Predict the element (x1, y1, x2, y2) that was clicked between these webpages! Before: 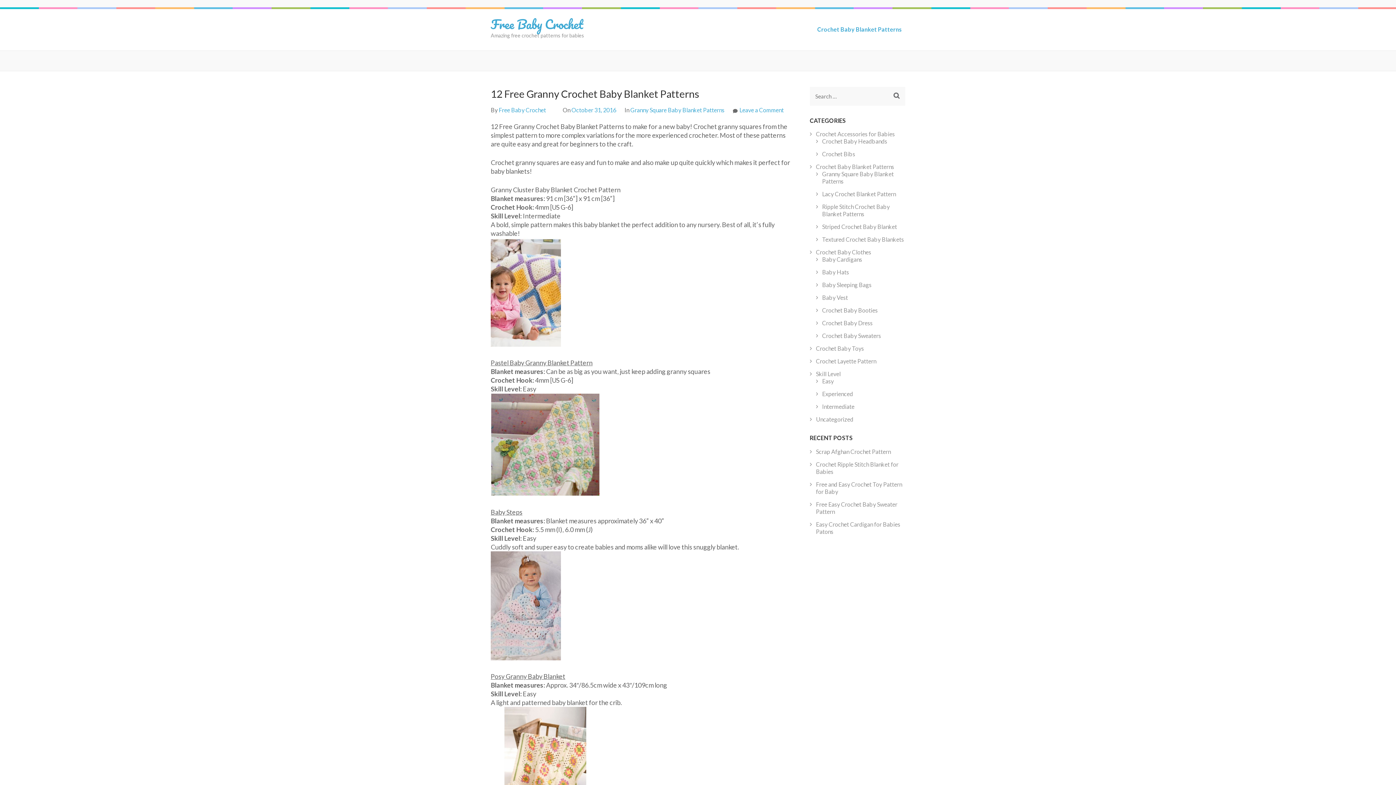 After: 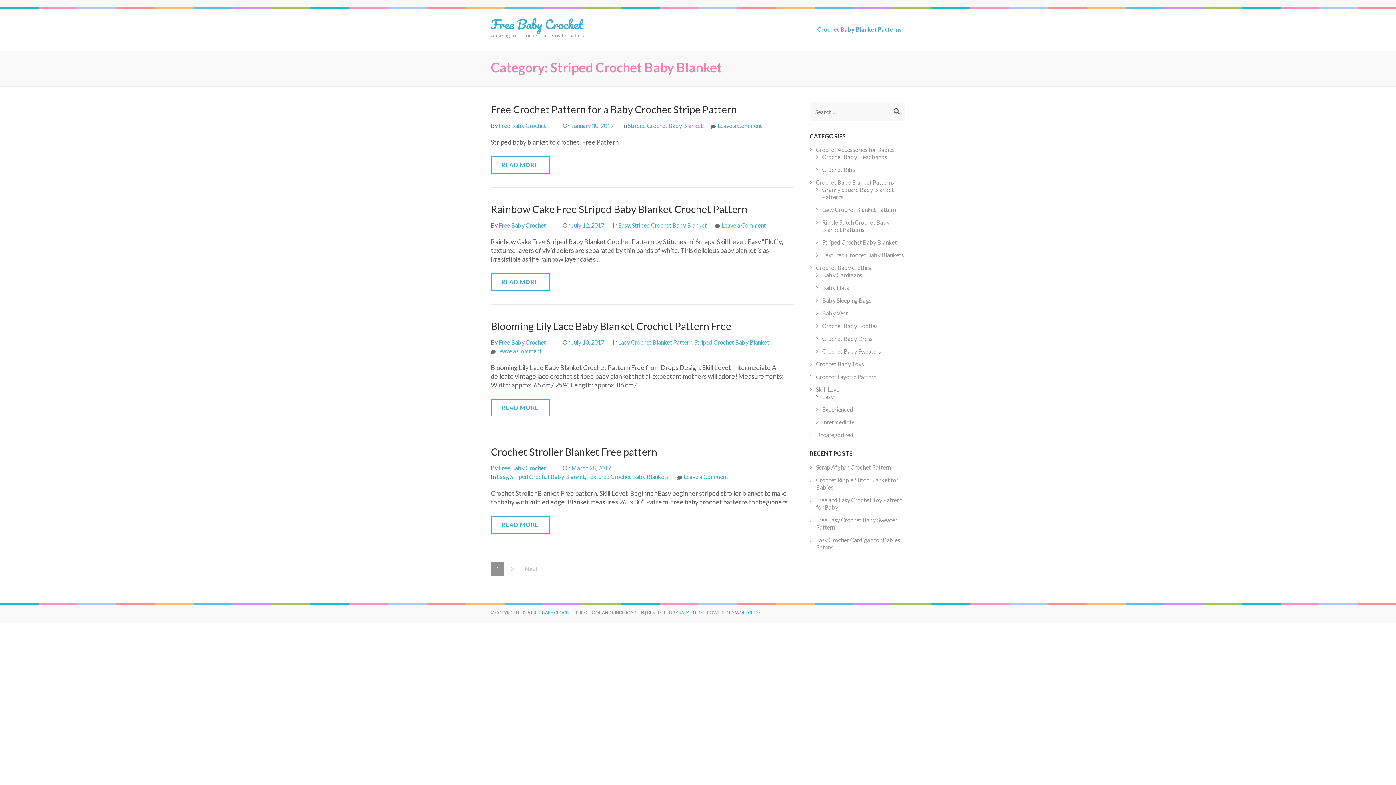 Action: bbox: (822, 223, 897, 230) label: Striped Crochet Baby Blanket